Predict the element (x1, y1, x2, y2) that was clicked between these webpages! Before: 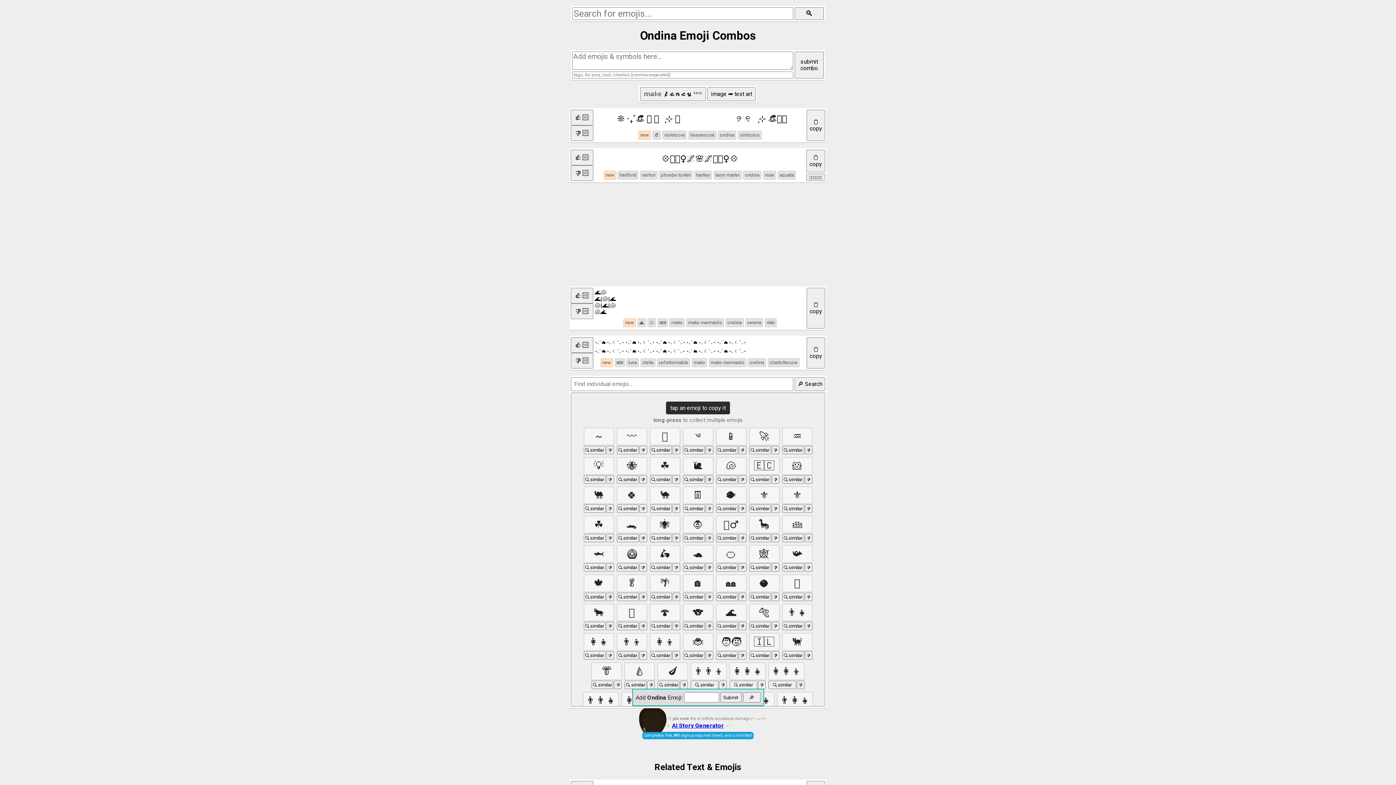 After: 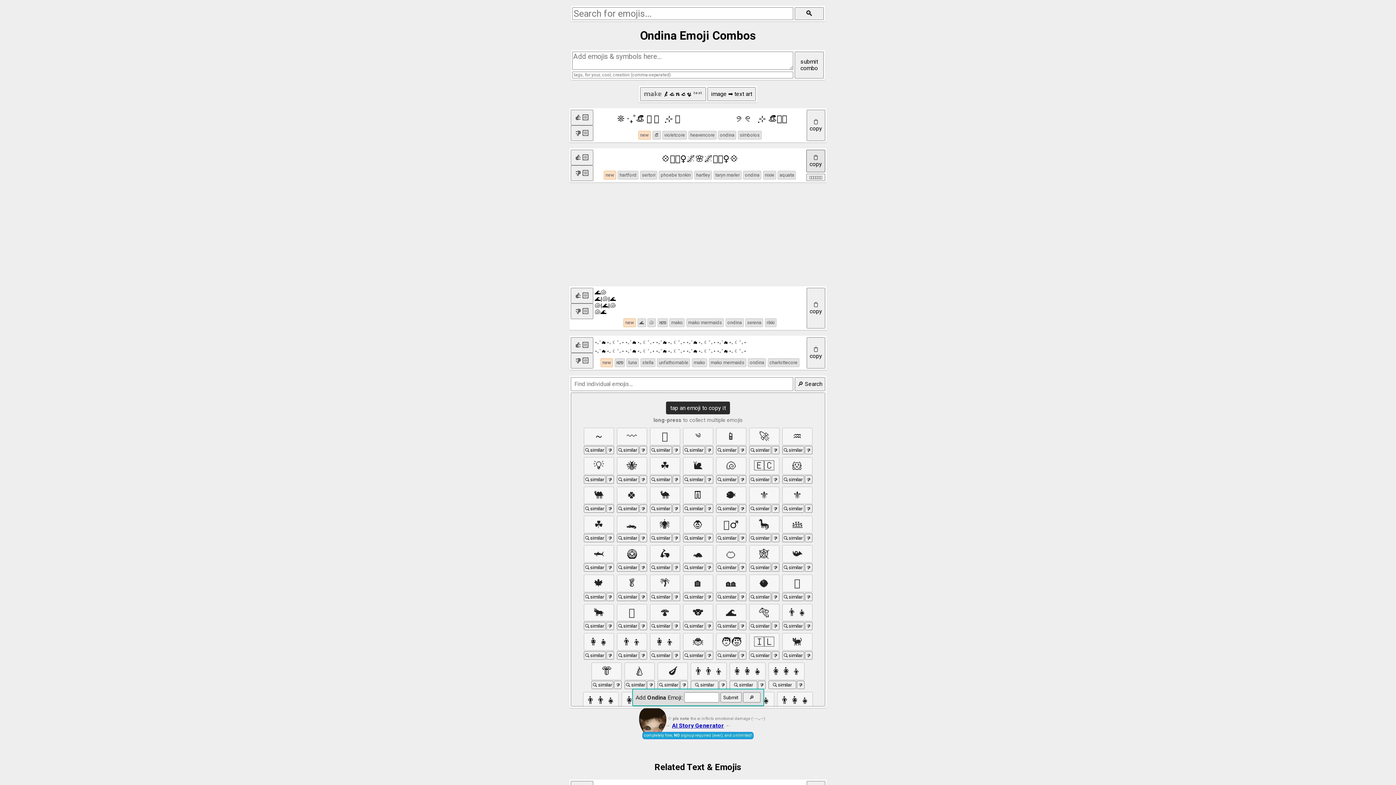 Action: bbox: (806, 149, 825, 172)